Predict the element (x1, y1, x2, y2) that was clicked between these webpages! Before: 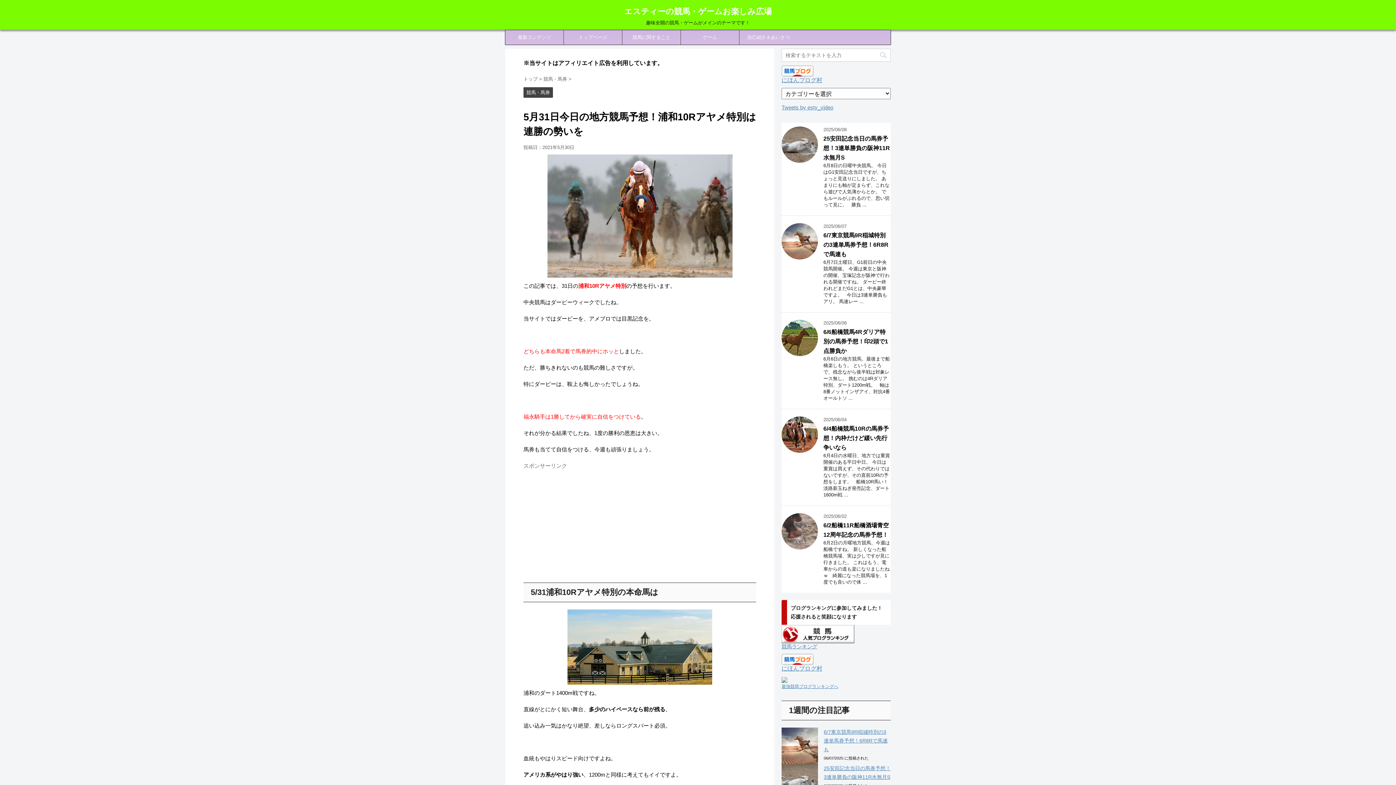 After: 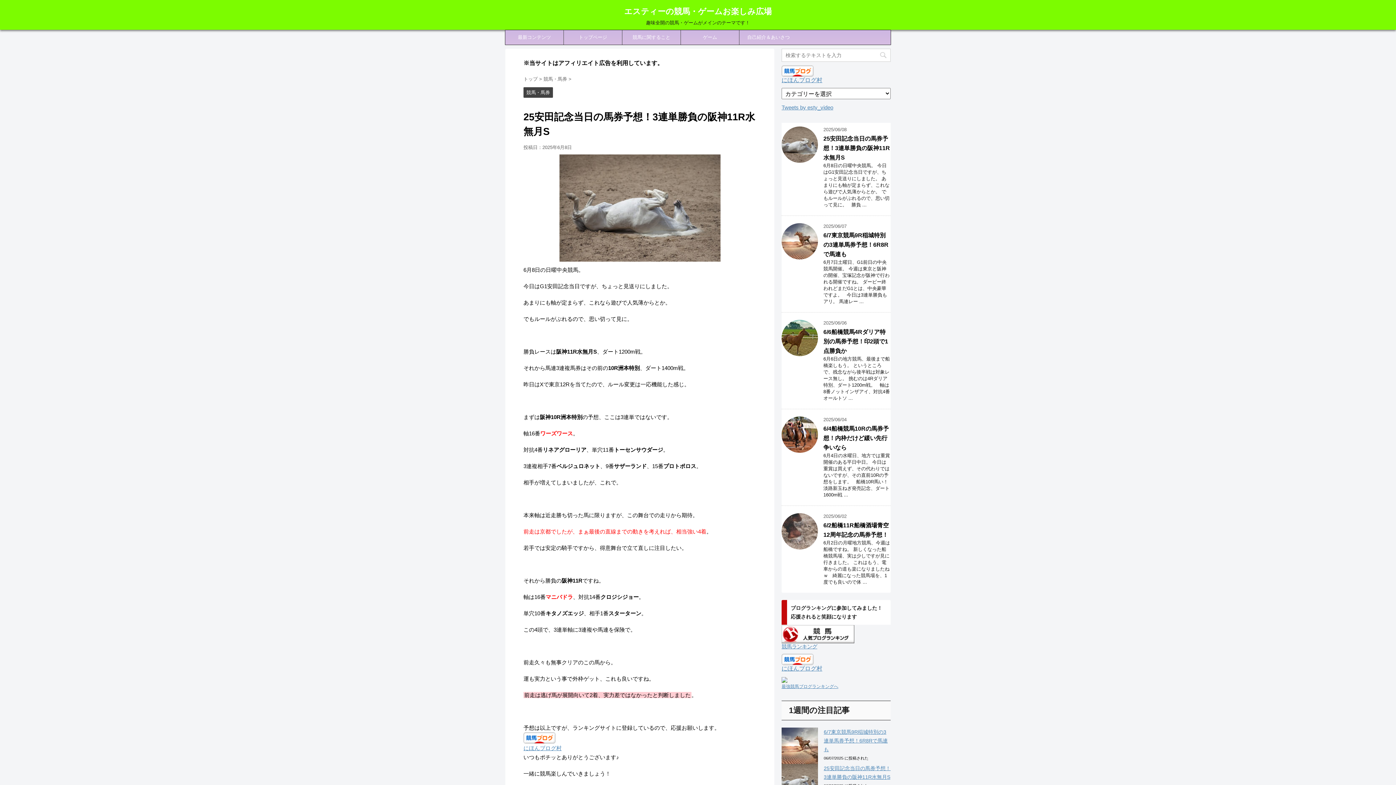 Action: label: 25安田記念当日の馬券予想！3連単勝負の阪神11R水無月S bbox: (823, 135, 890, 160)